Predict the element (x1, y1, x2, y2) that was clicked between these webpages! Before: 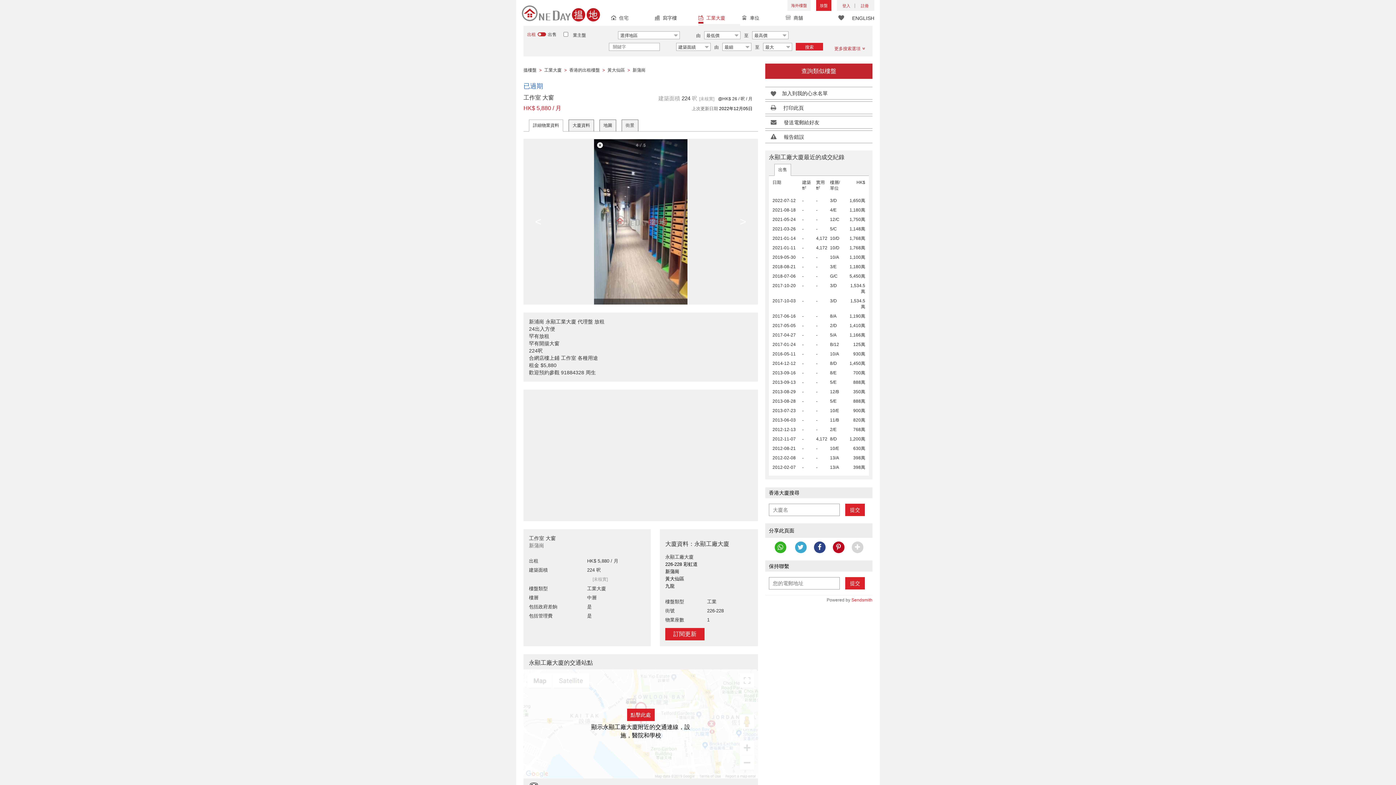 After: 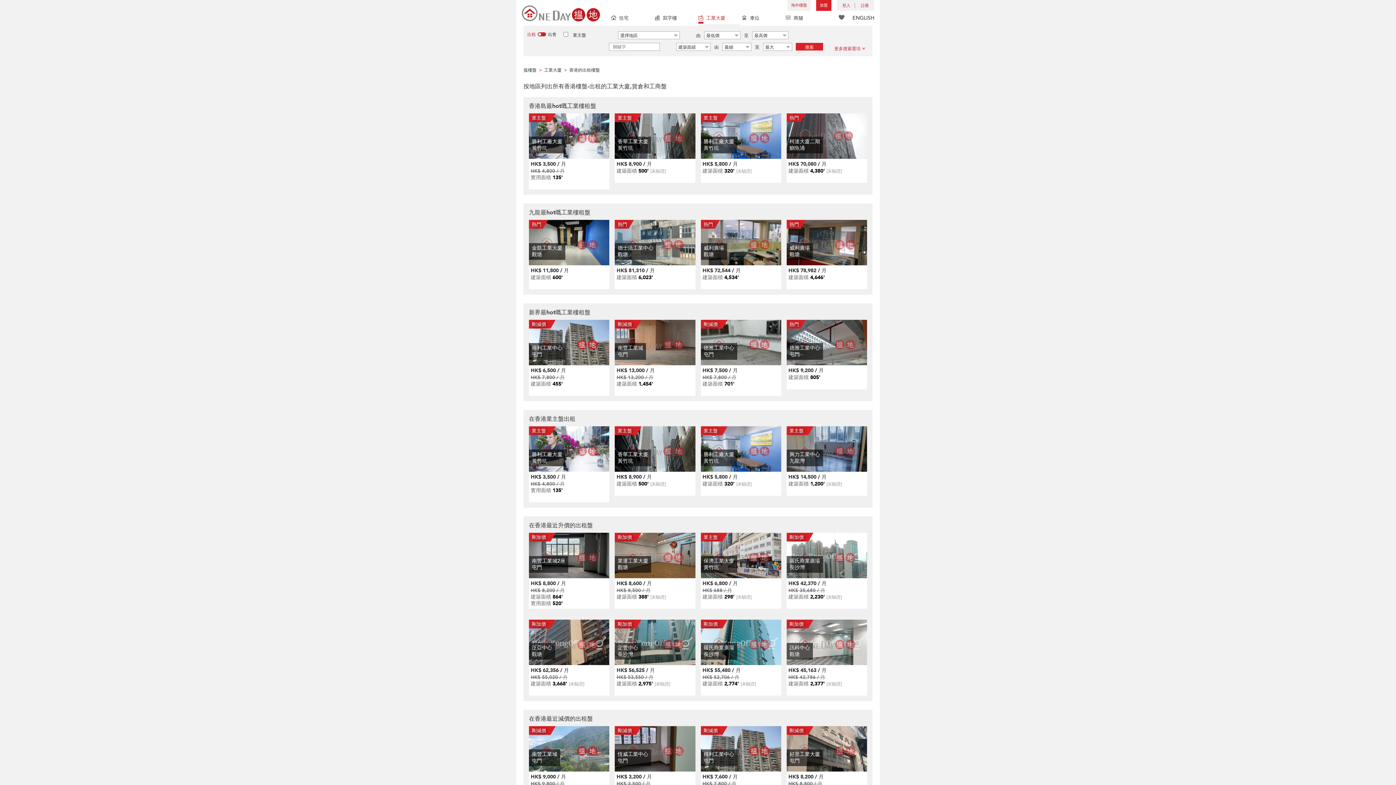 Action: label: 香港的出租樓盤 bbox: (569, 67, 600, 72)